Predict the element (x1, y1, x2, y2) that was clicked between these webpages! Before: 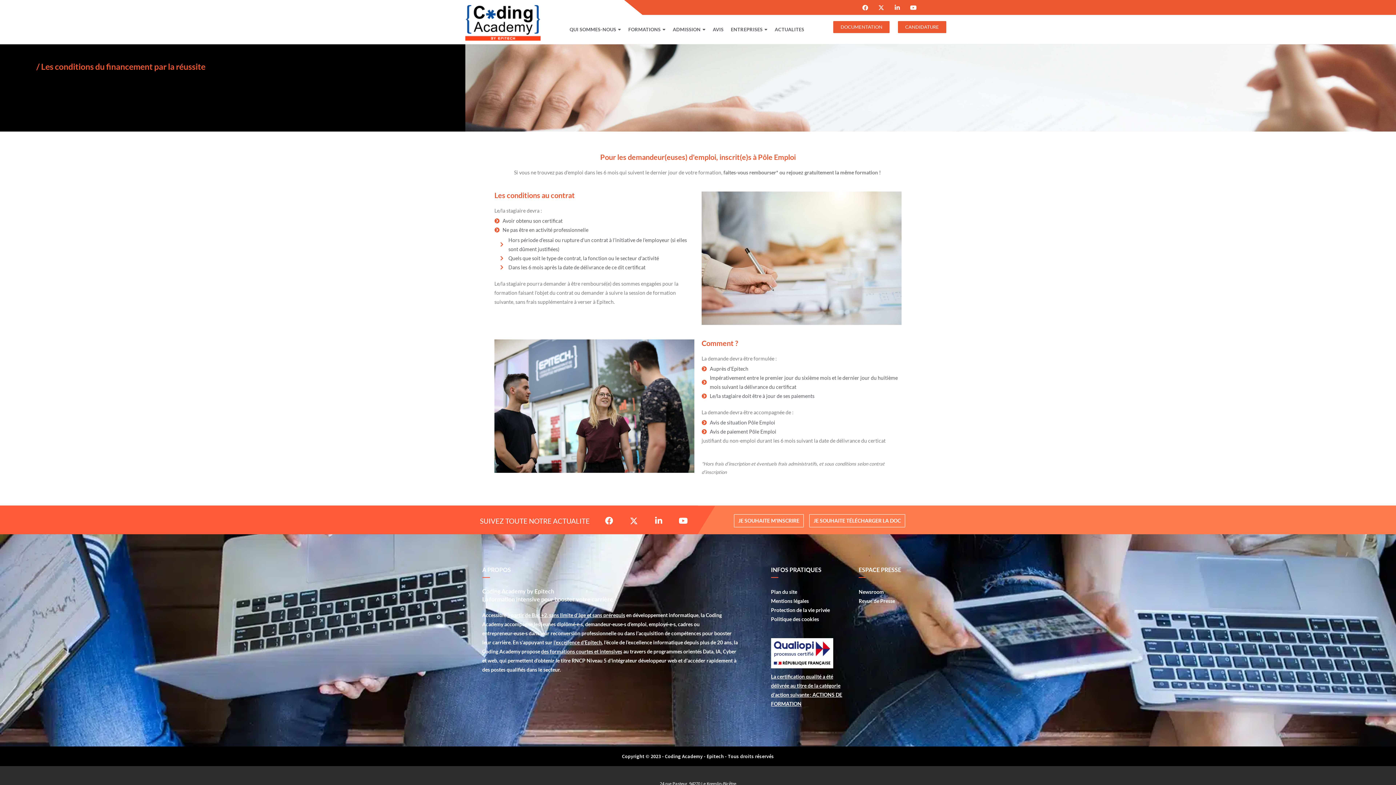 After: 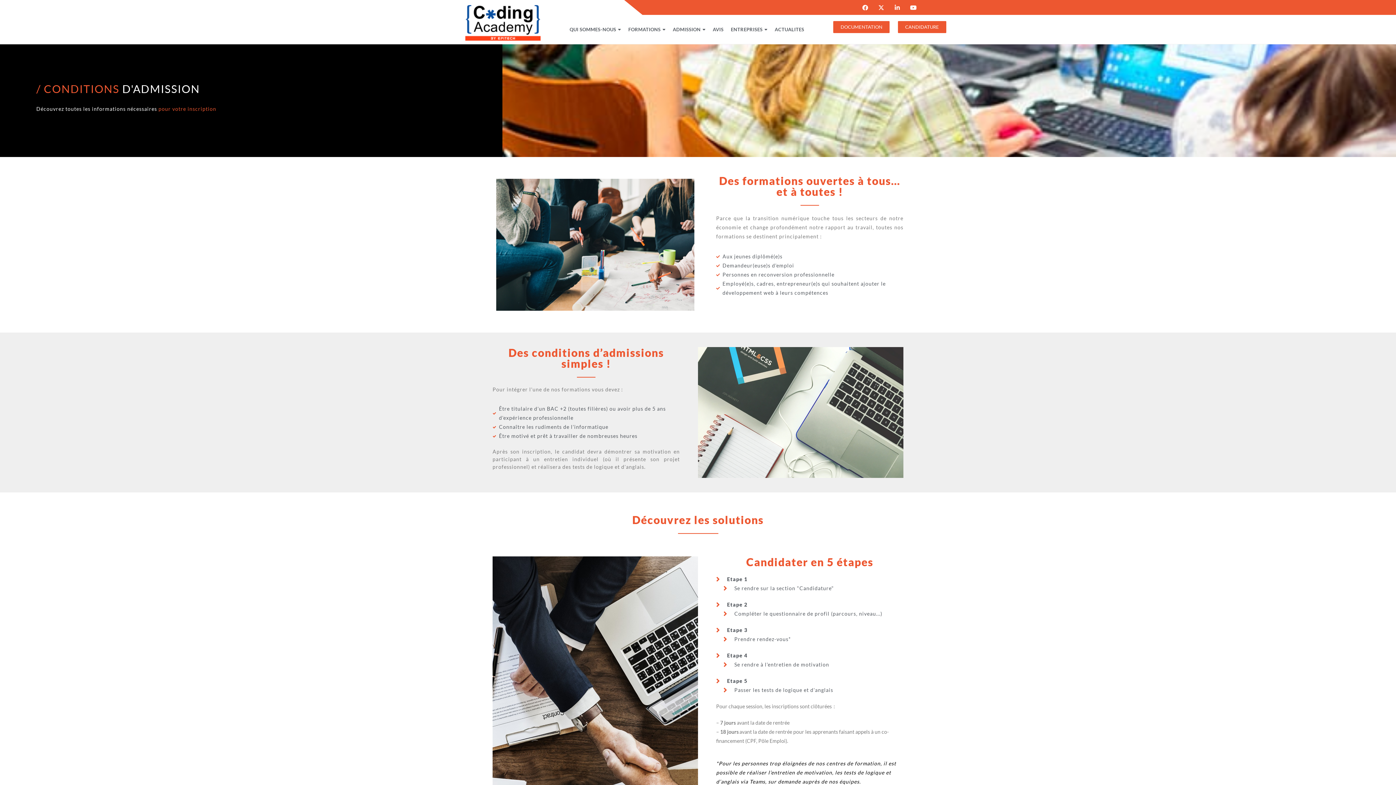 Action: bbox: (507, 612, 625, 618) label: à partir de Bac +2, sans limite d’âge et sans prérequis